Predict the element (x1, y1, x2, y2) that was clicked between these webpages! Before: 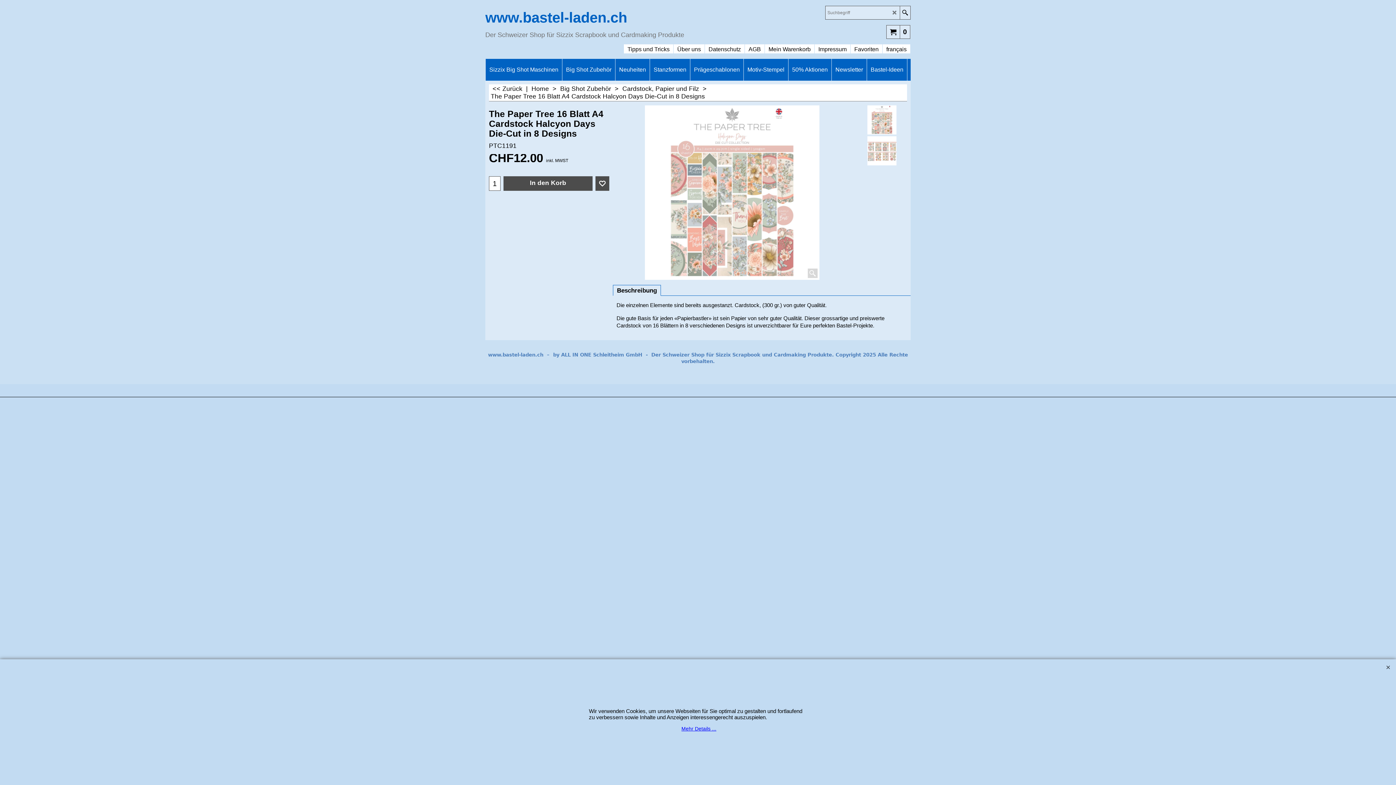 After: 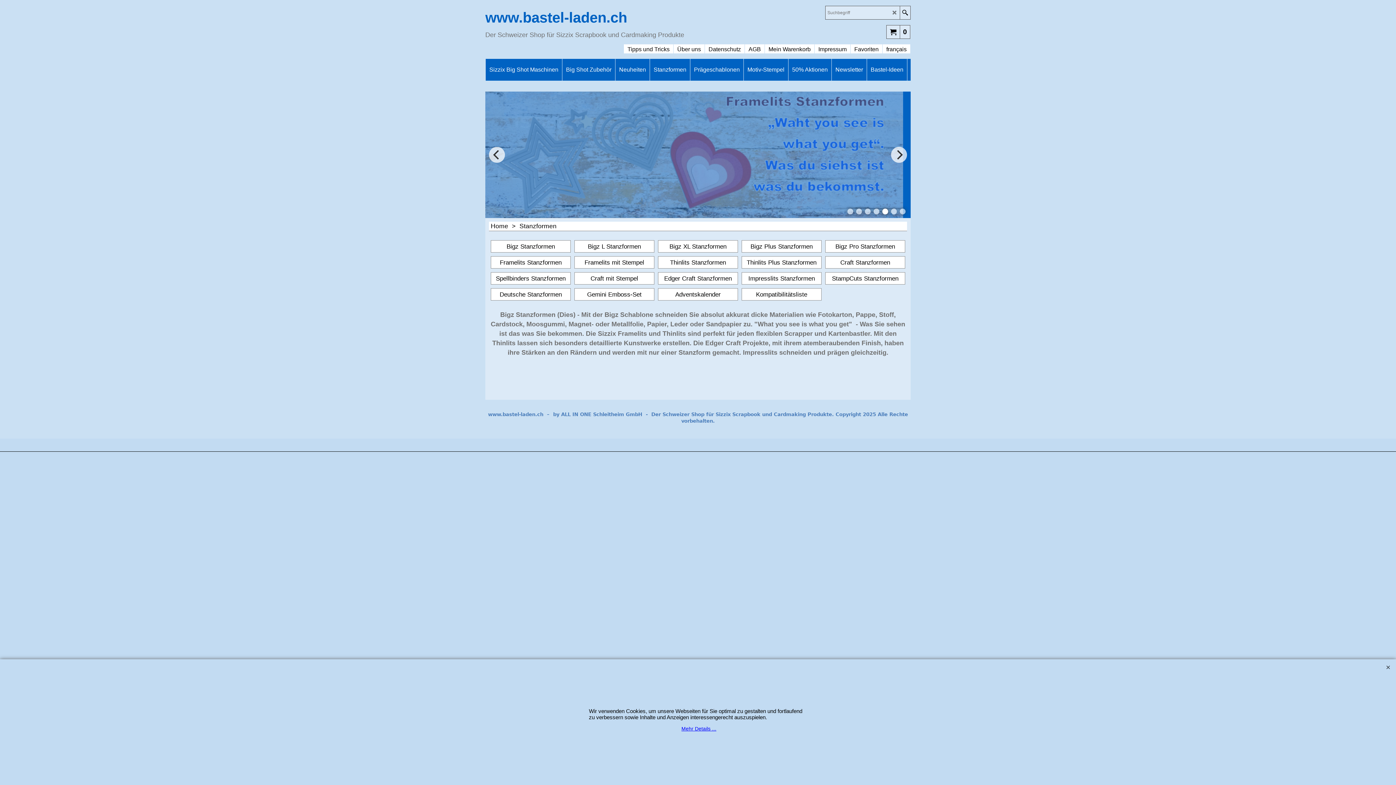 Action: label: Stanzformen bbox: (650, 58, 690, 80)